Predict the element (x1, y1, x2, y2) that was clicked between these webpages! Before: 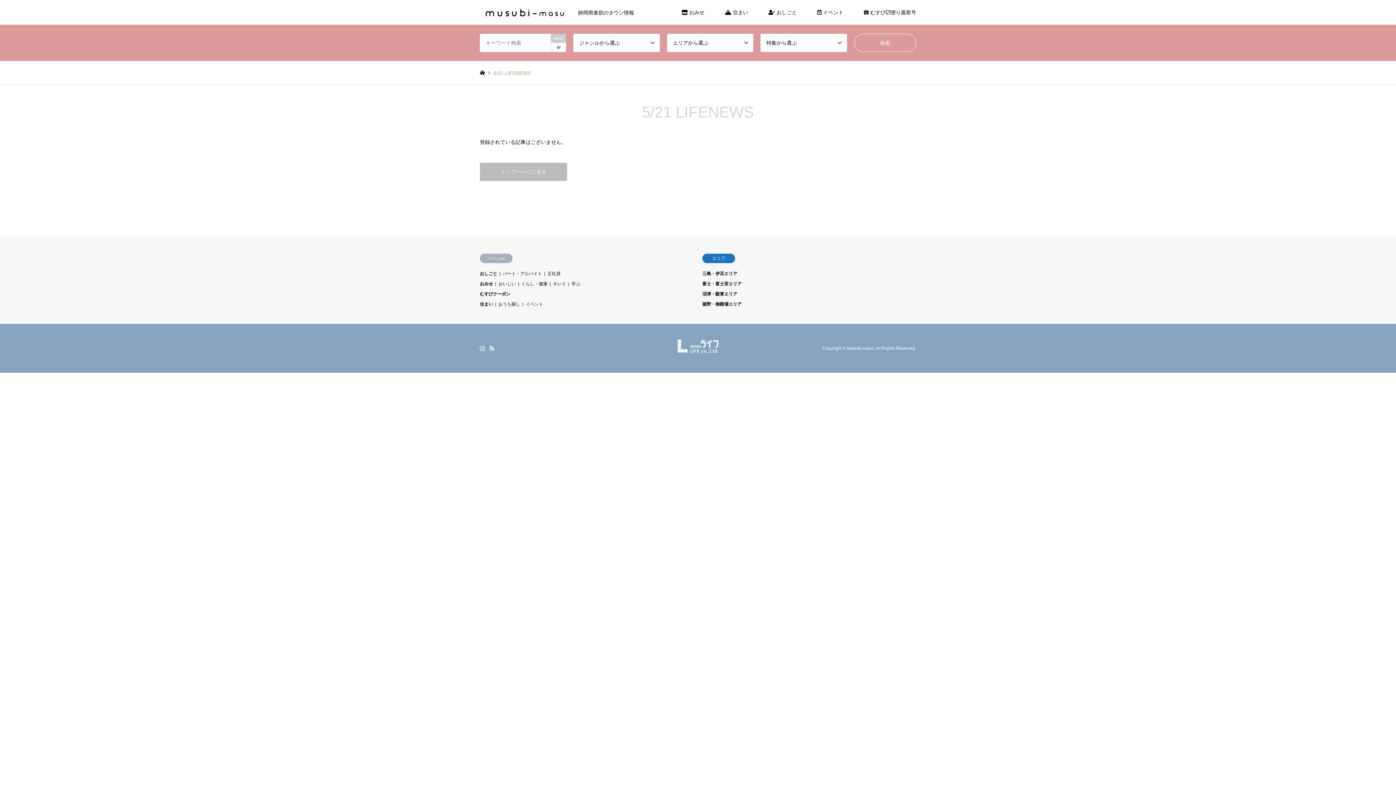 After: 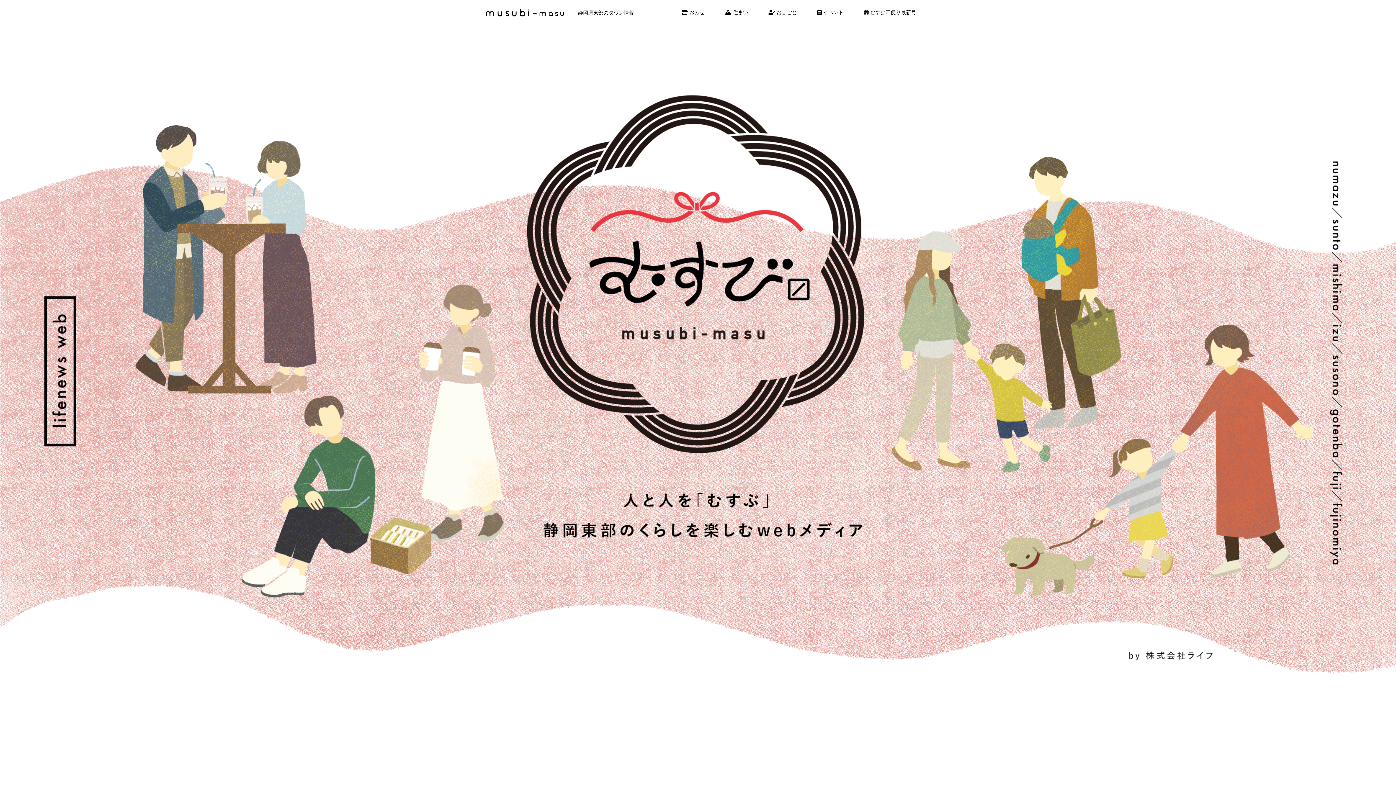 Action: bbox: (480, 70, 485, 76)